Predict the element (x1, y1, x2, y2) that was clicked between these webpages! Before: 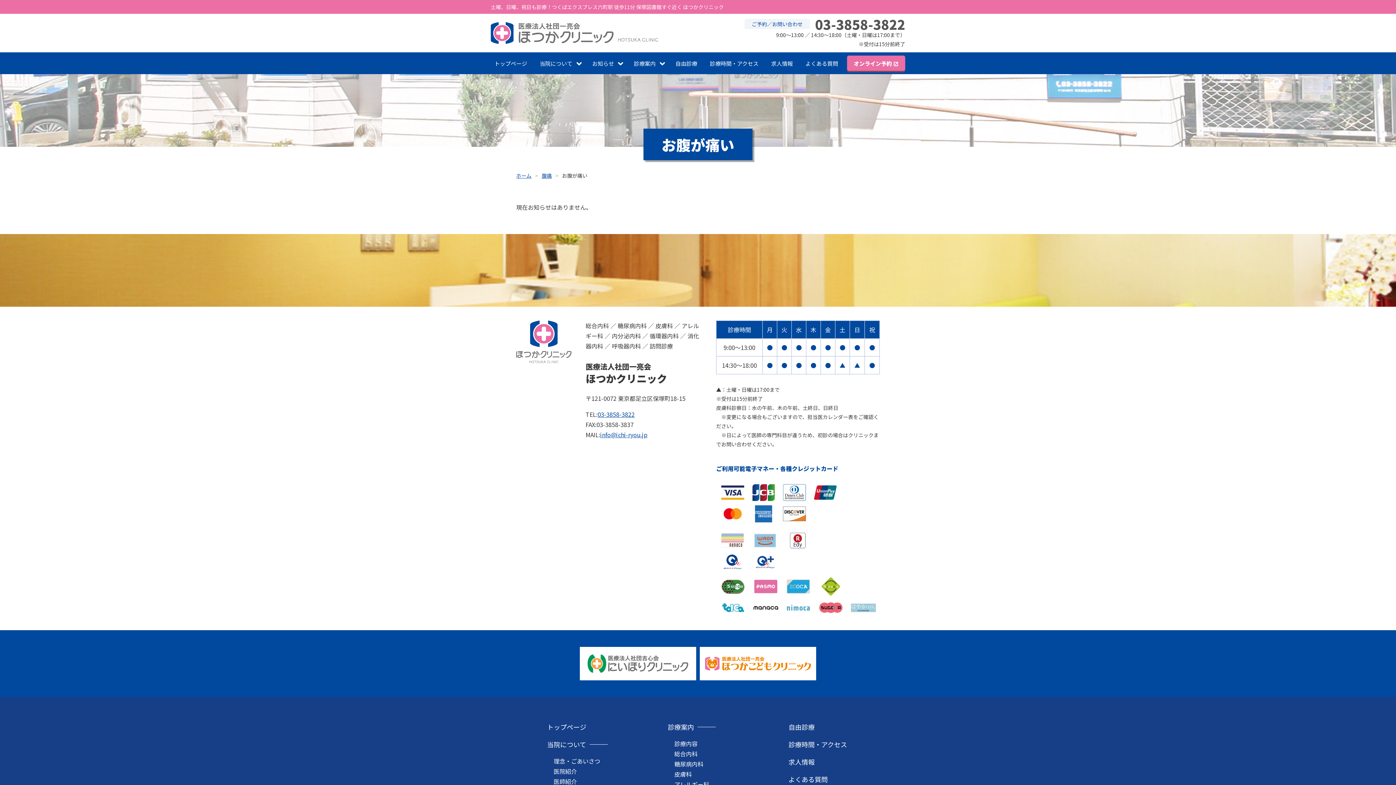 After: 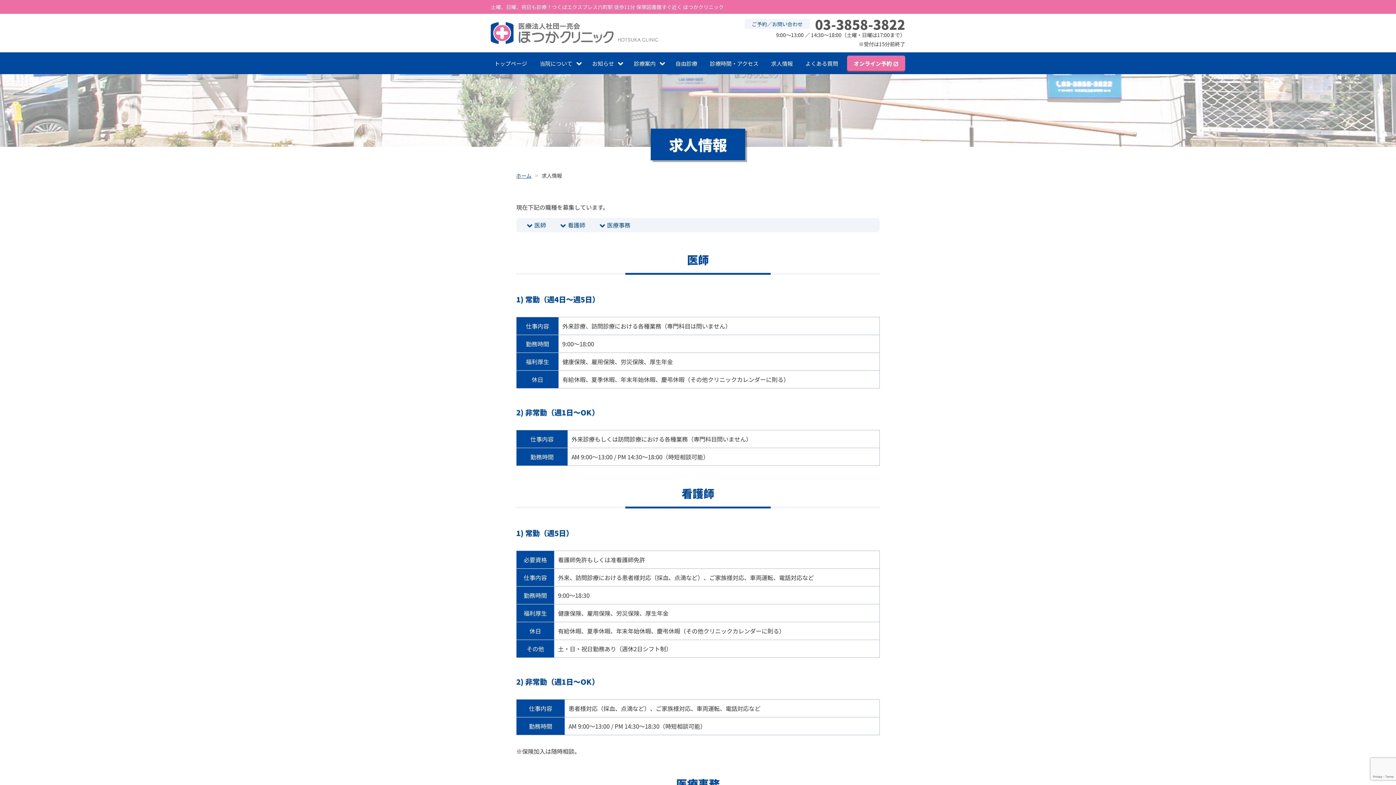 Action: label: 求人情報 bbox: (788, 757, 814, 766)